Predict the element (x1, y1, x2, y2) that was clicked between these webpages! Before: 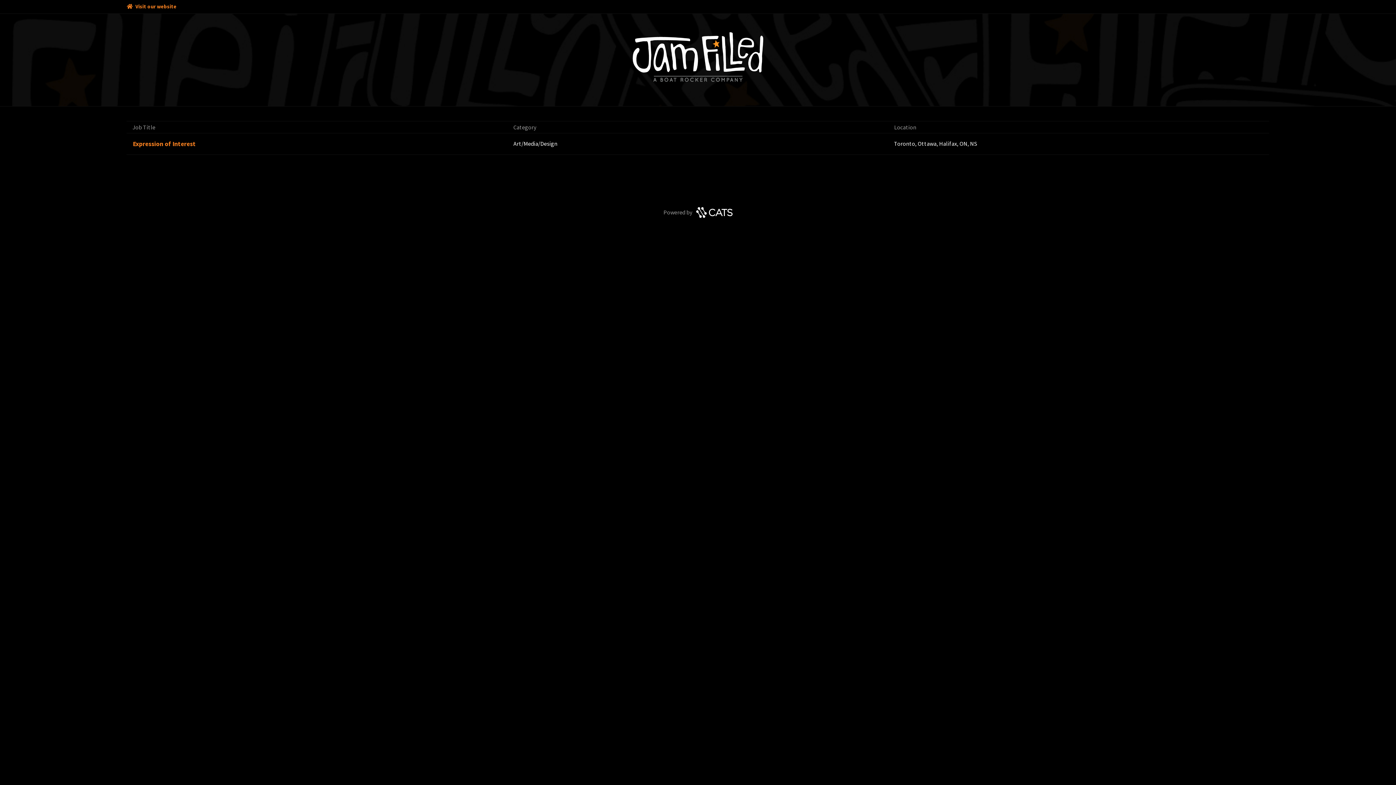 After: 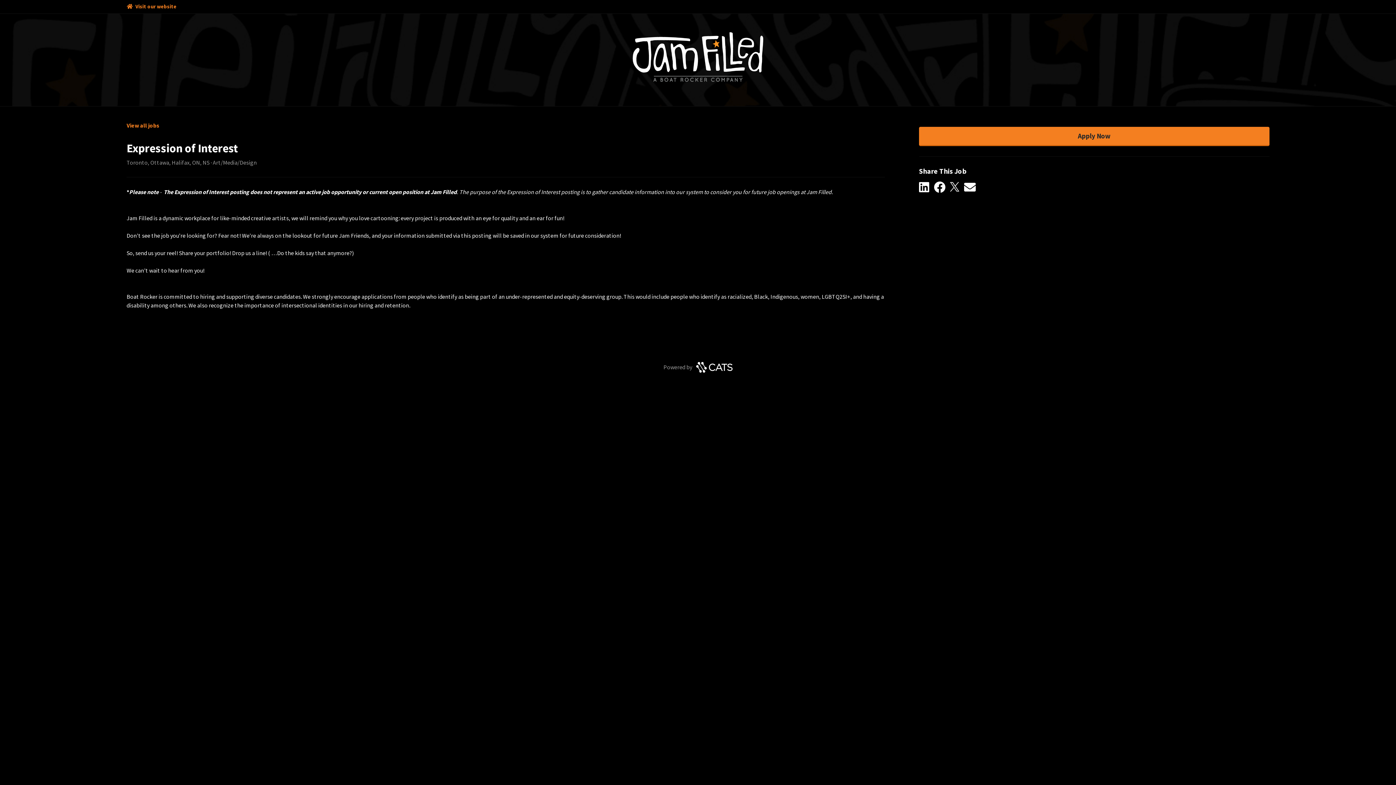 Action: label: Expression of Interest
Art/Media/Design
Toronto, Ottawa, Halifax, ON, NS bbox: (126, 133, 1269, 154)